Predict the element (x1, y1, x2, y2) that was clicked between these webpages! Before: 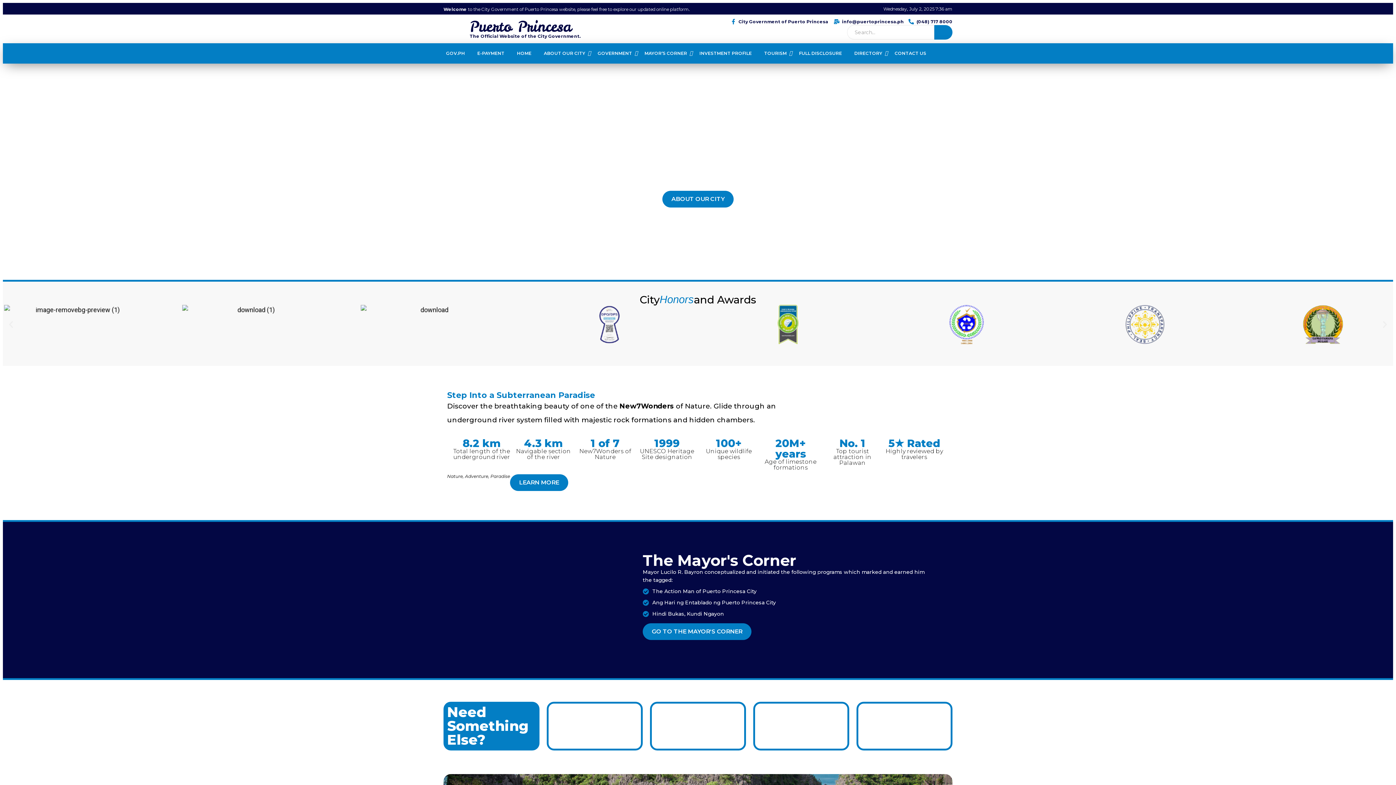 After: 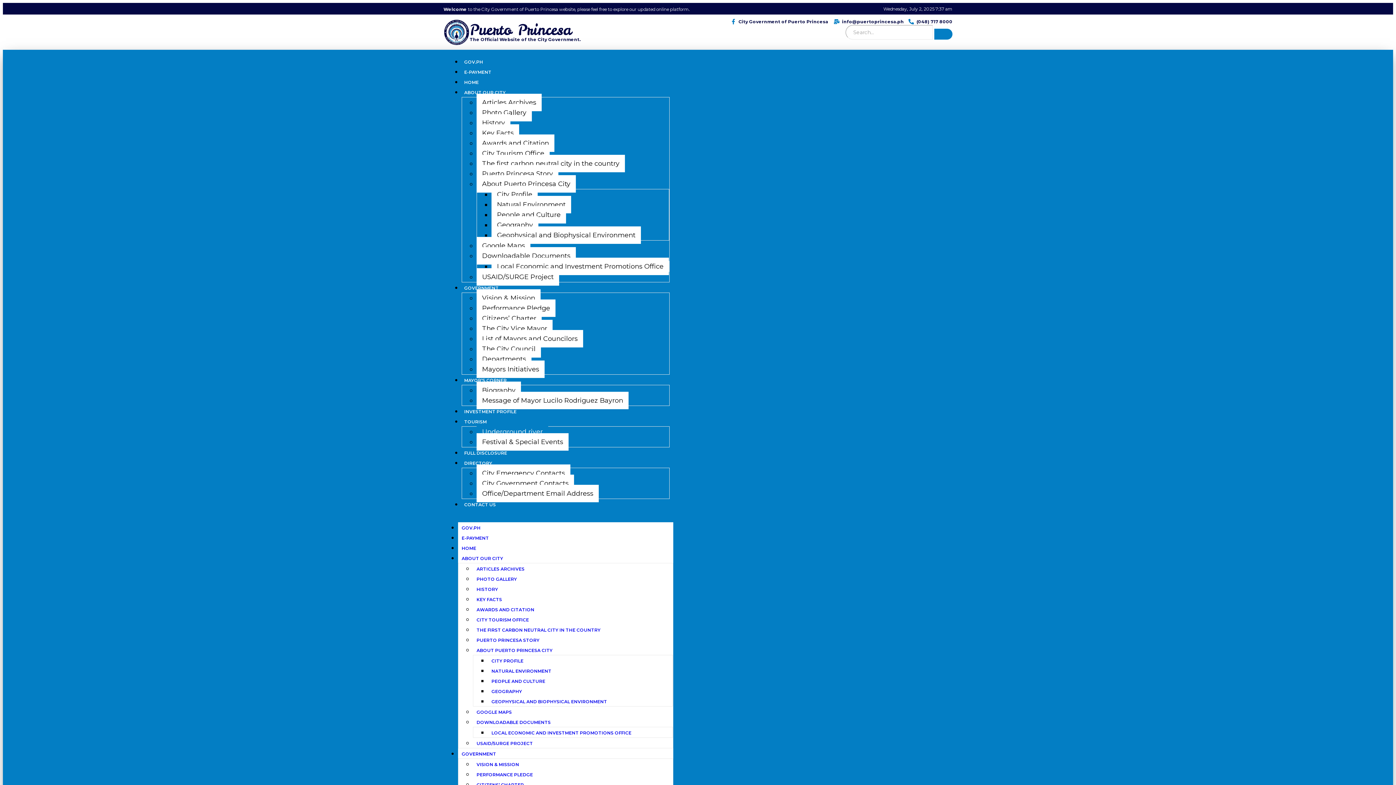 Action: label: LEARN MORE bbox: (510, 474, 568, 491)